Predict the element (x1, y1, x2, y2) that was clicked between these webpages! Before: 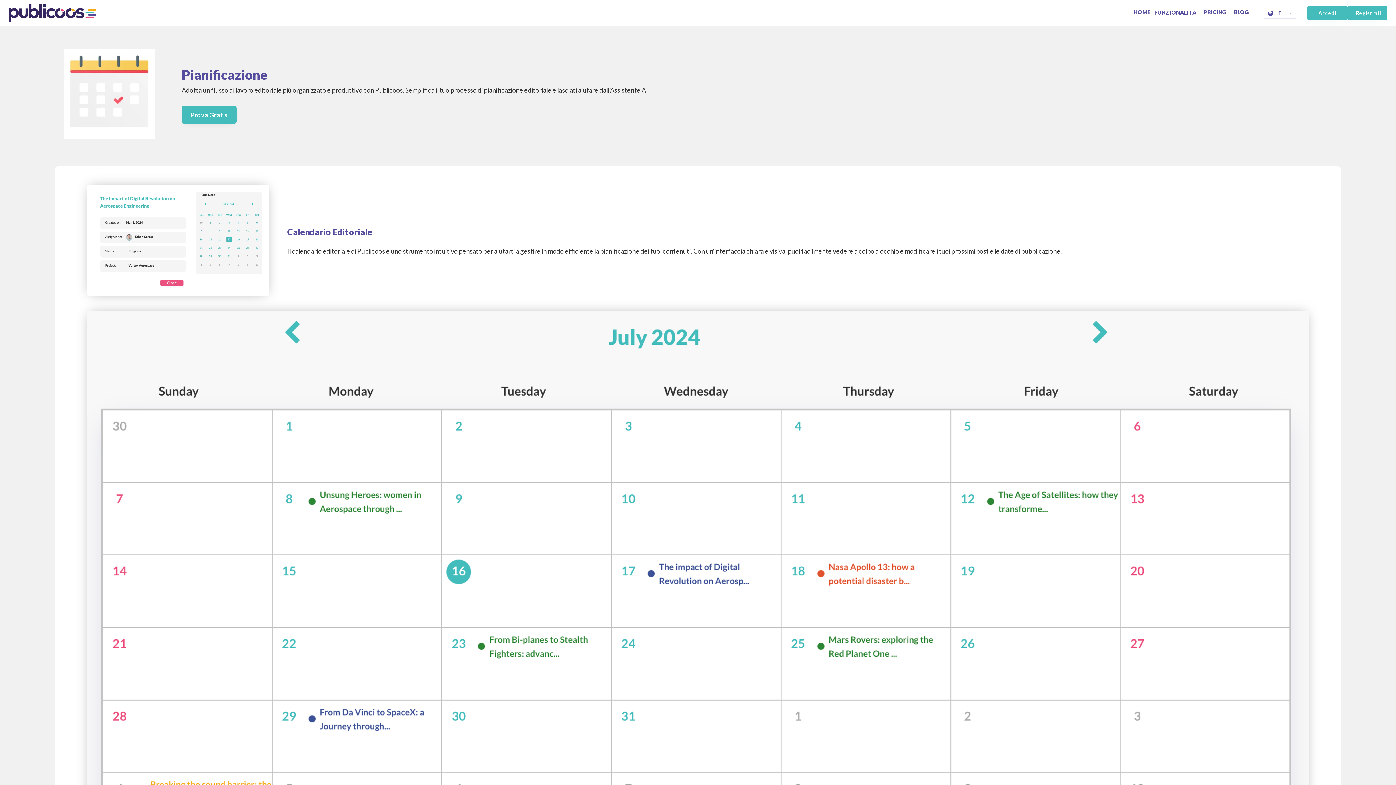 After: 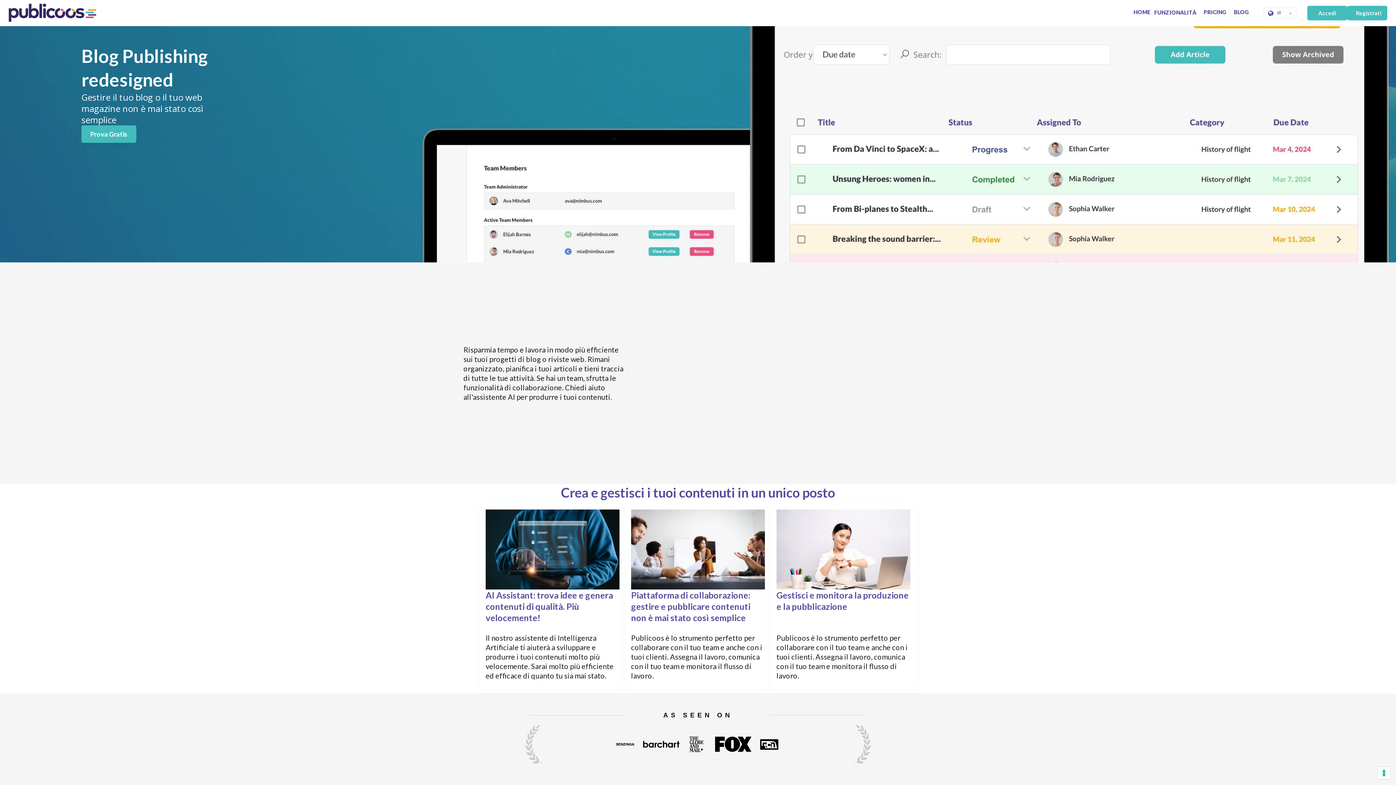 Action: bbox: (1133, 9, 1150, 16) label: HOME